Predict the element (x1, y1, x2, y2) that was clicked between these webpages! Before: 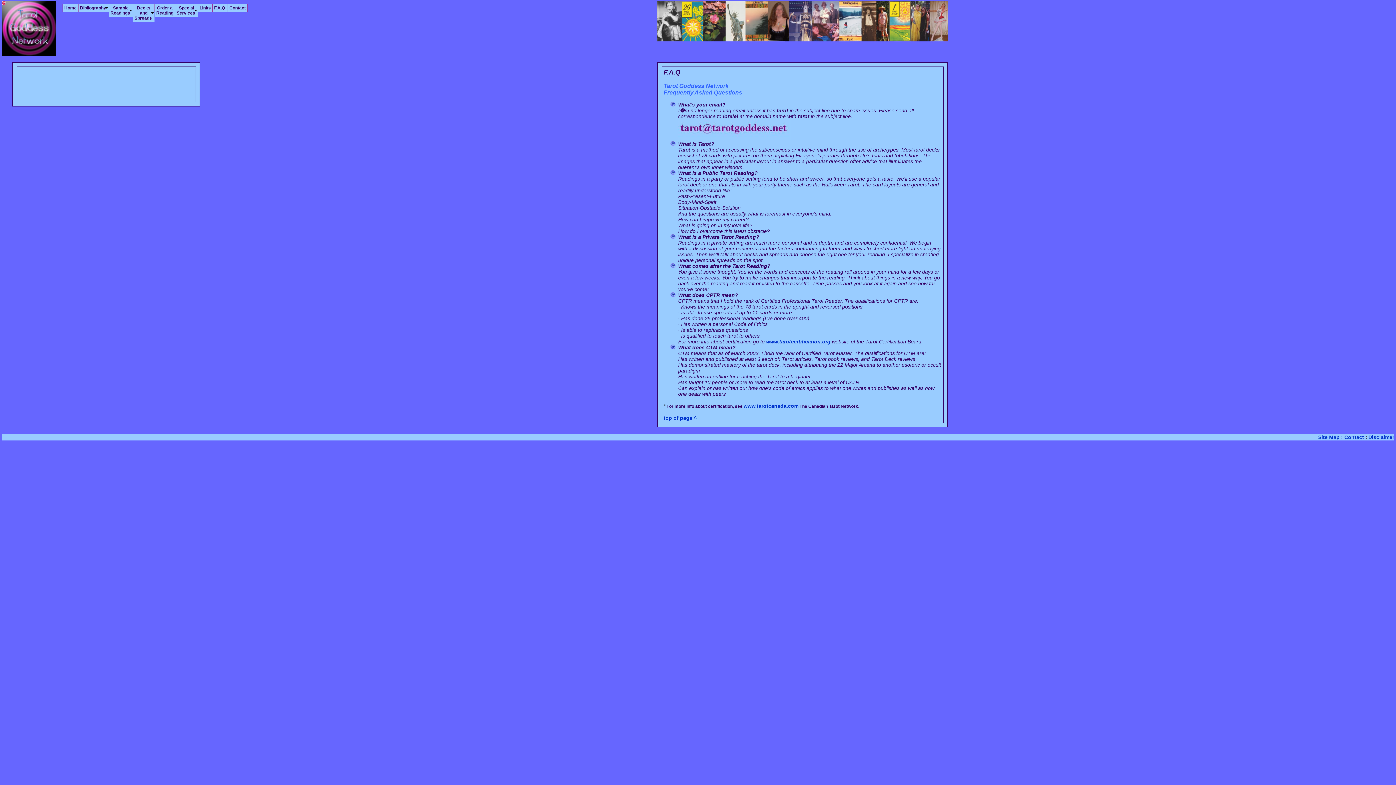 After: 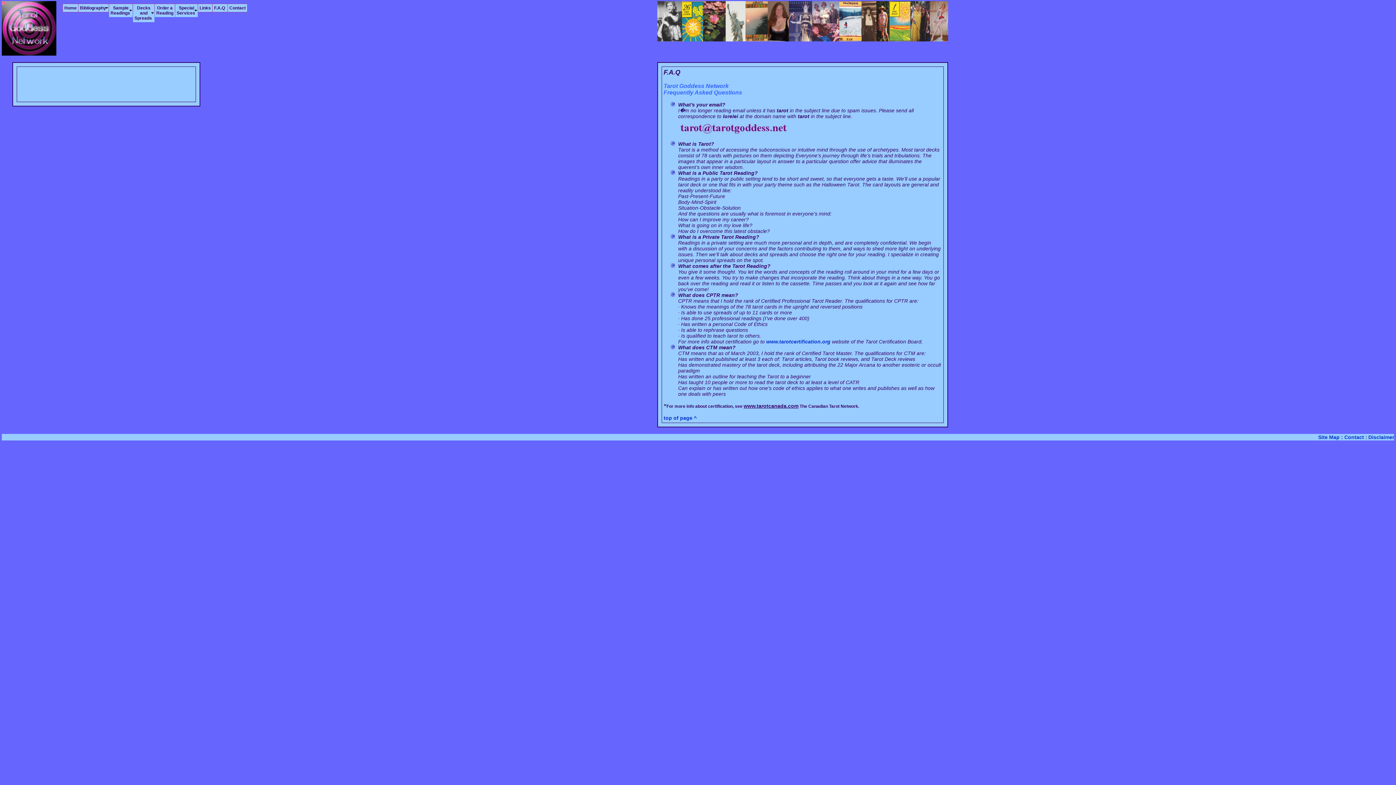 Action: label: www.tarotcanada.com bbox: (743, 403, 798, 409)